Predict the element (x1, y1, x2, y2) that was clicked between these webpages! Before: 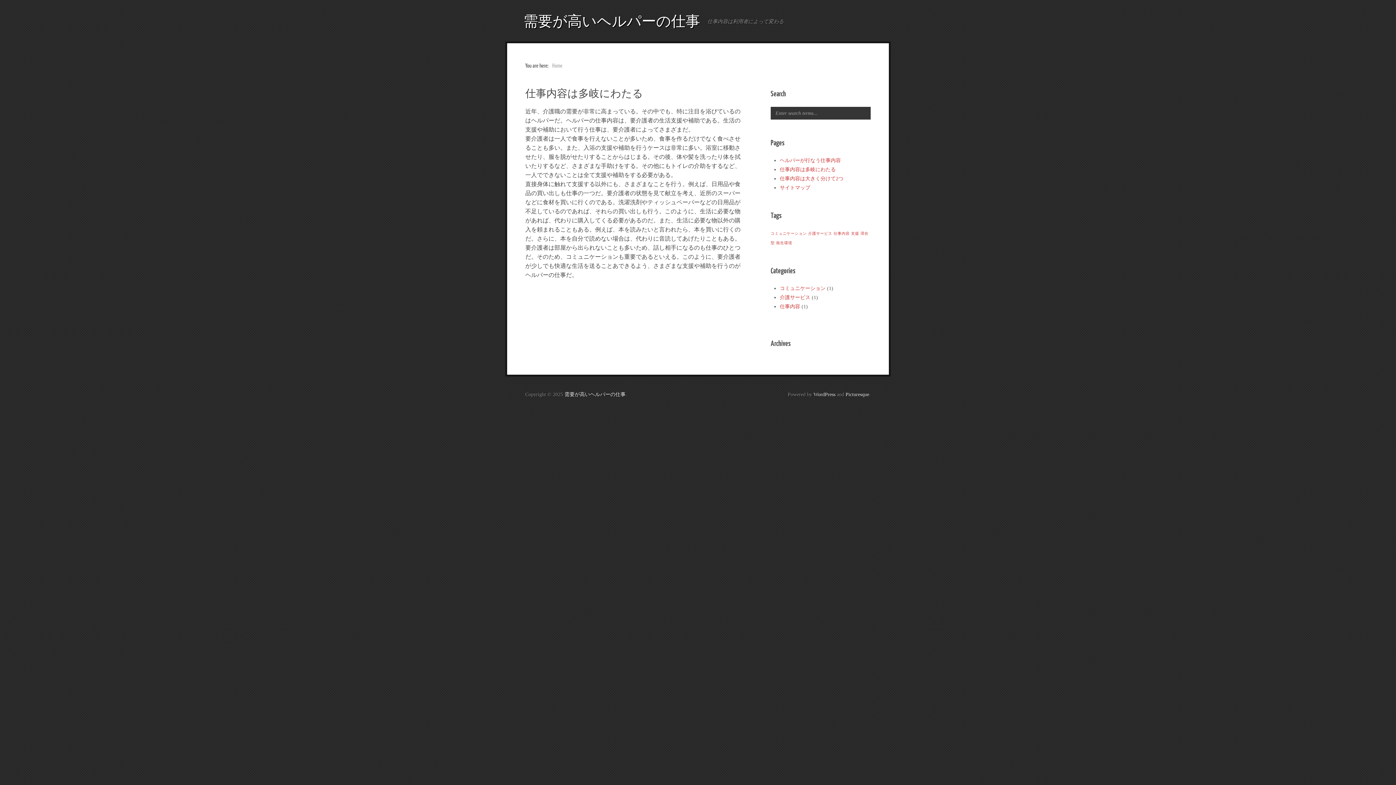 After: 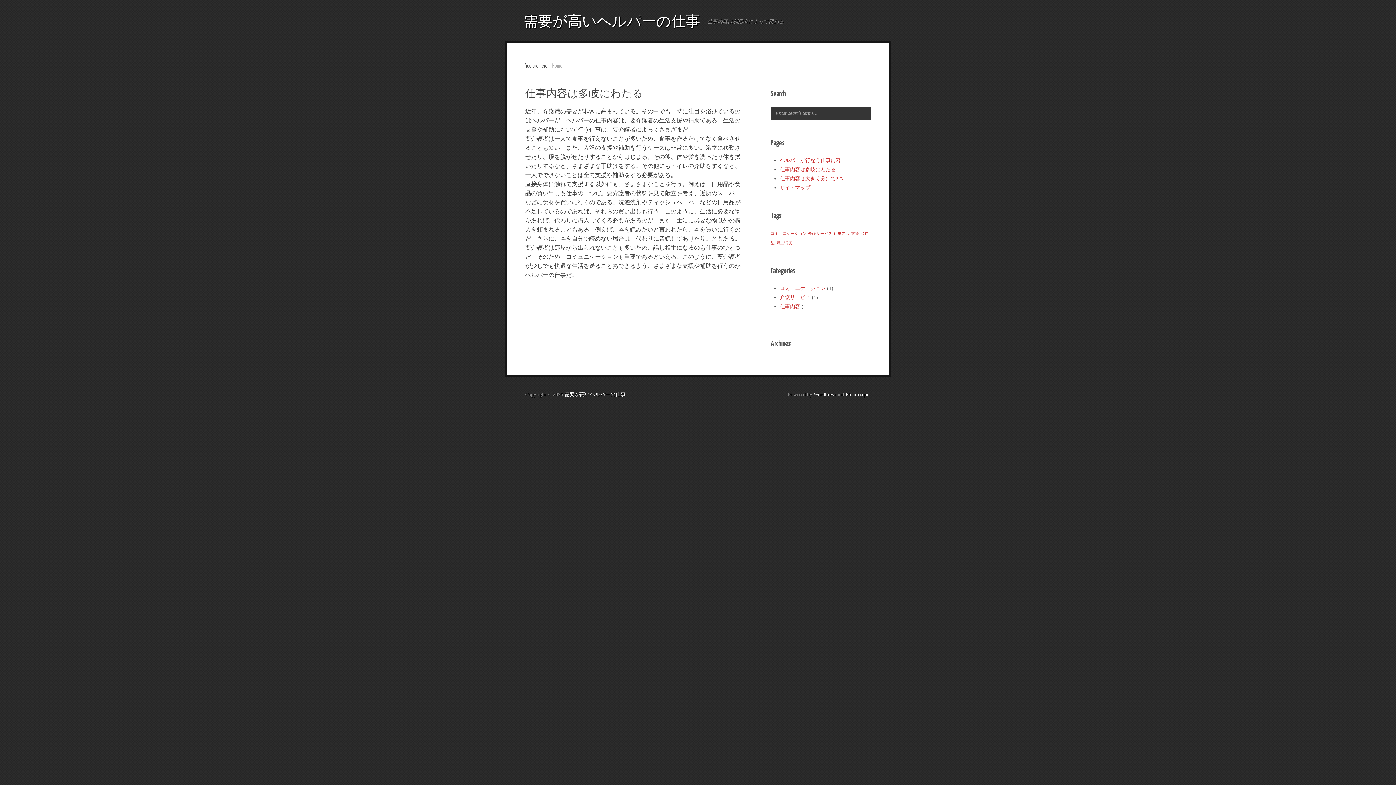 Action: bbox: (525, 86, 643, 99) label: 仕事内容は多岐にわたる